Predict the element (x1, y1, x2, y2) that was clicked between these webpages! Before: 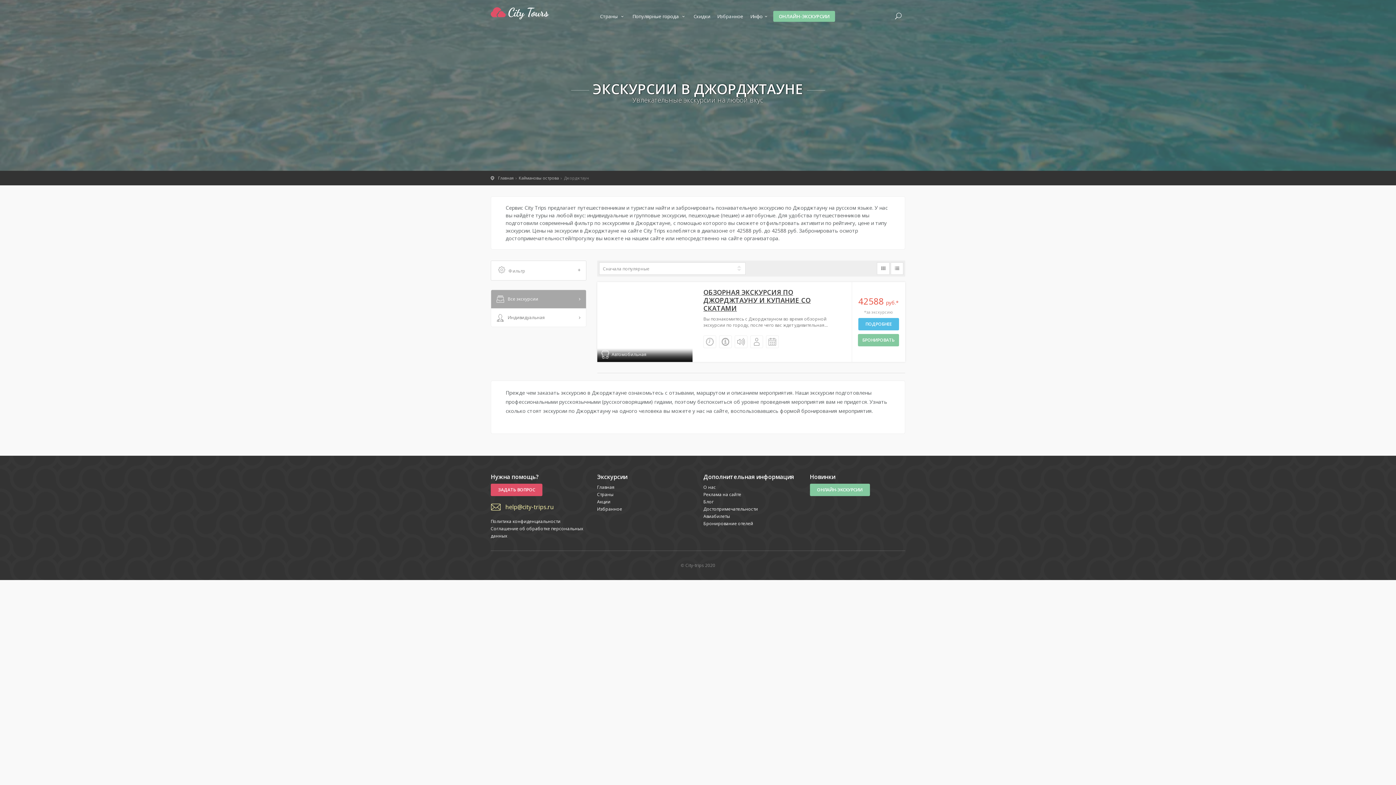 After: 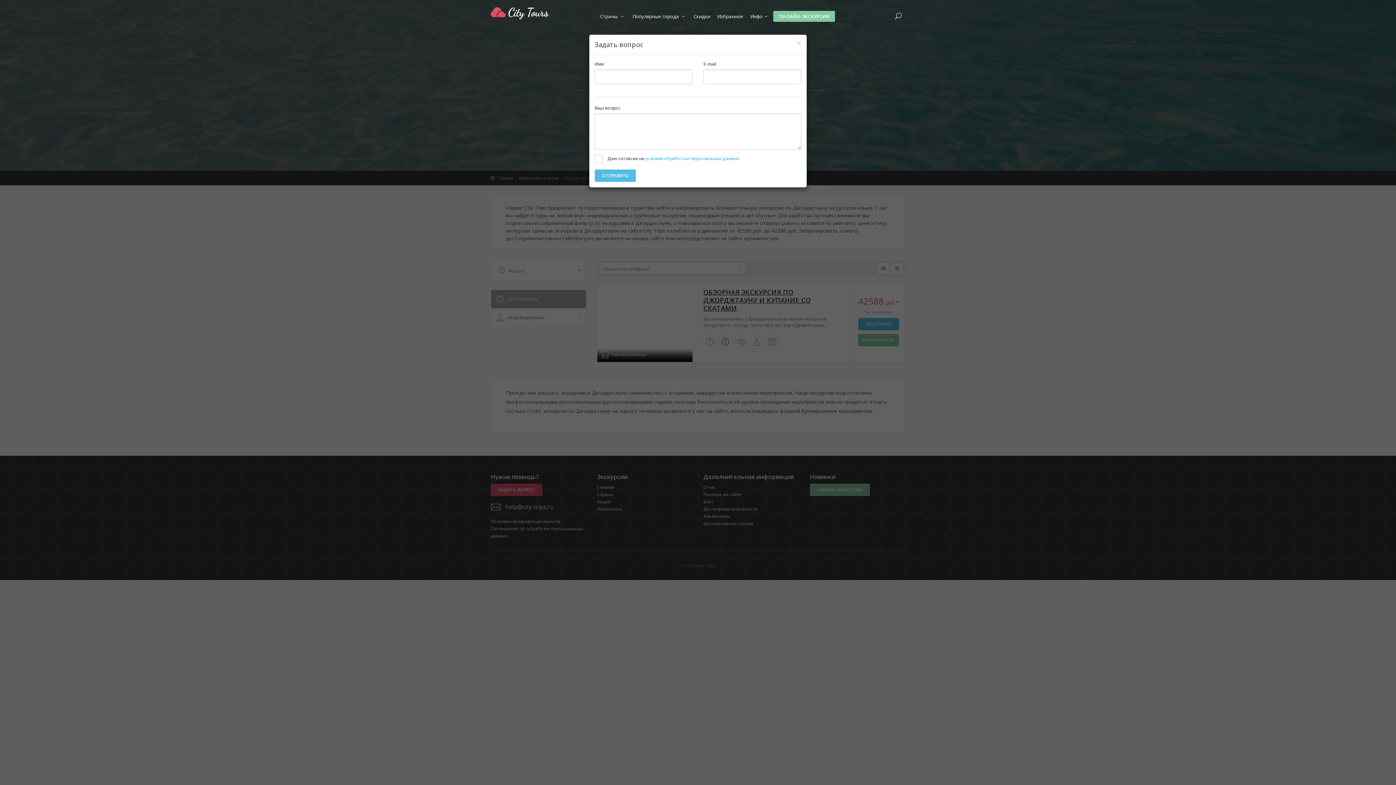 Action: label: ЗАДАТЬ ВОПРОС bbox: (490, 484, 542, 496)